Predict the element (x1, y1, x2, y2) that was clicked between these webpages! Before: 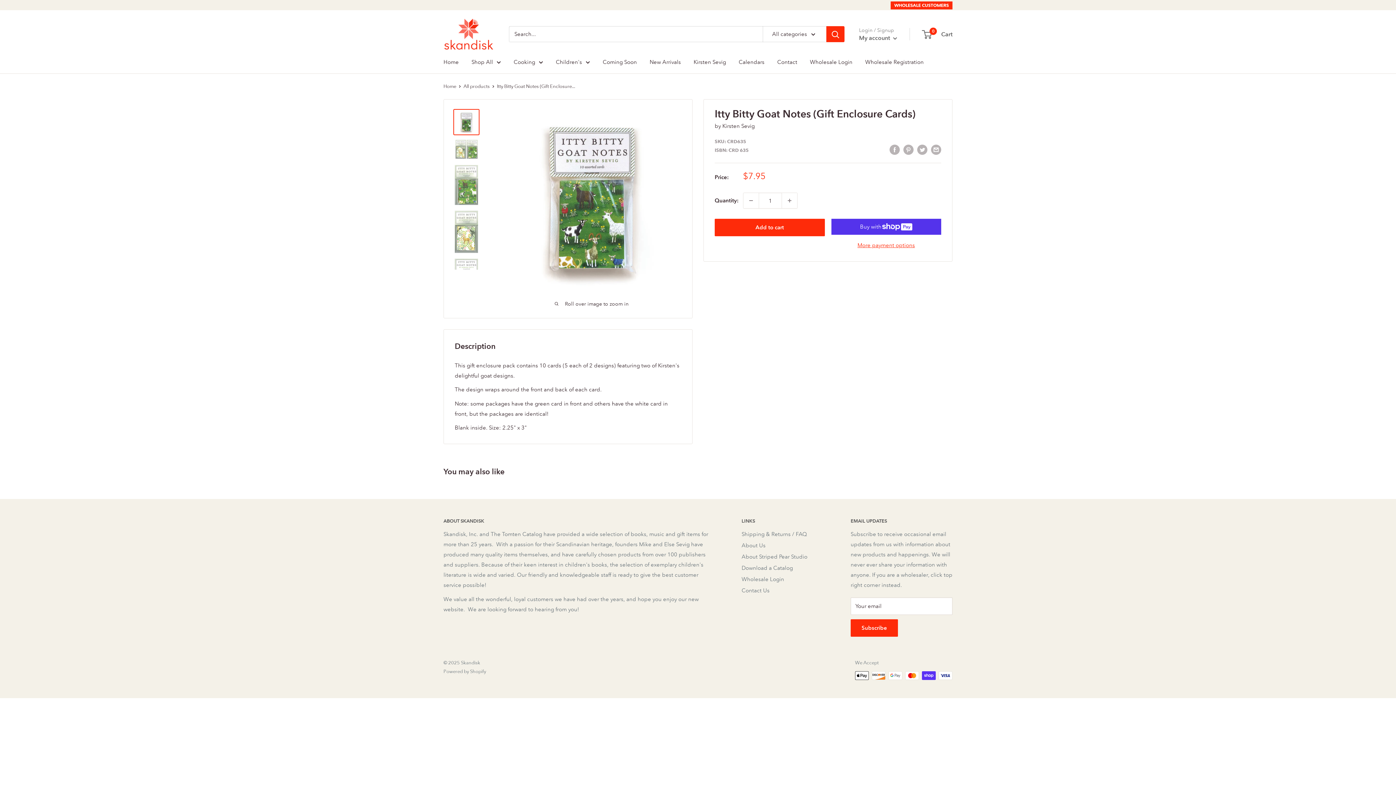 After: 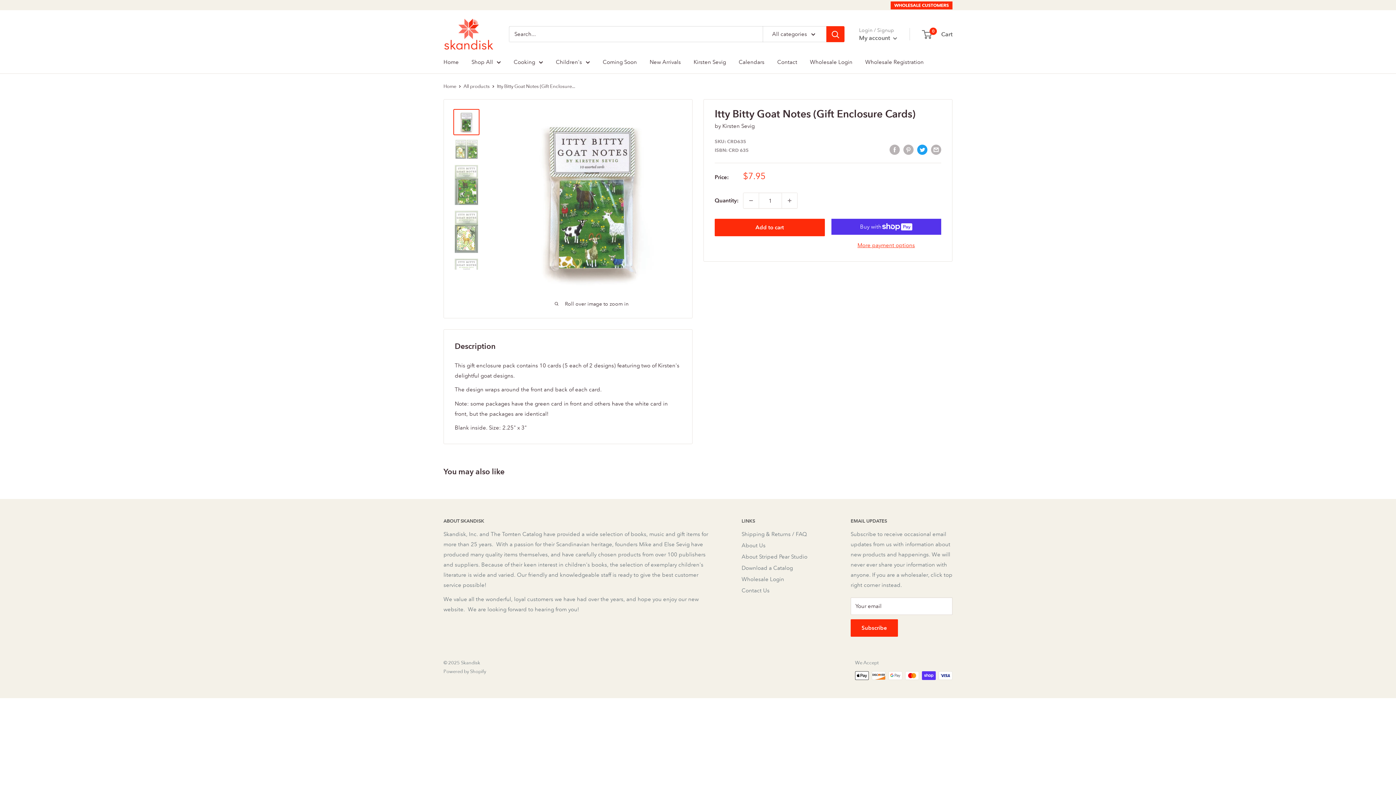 Action: bbox: (917, 144, 927, 154) label: Tweet on Twitter